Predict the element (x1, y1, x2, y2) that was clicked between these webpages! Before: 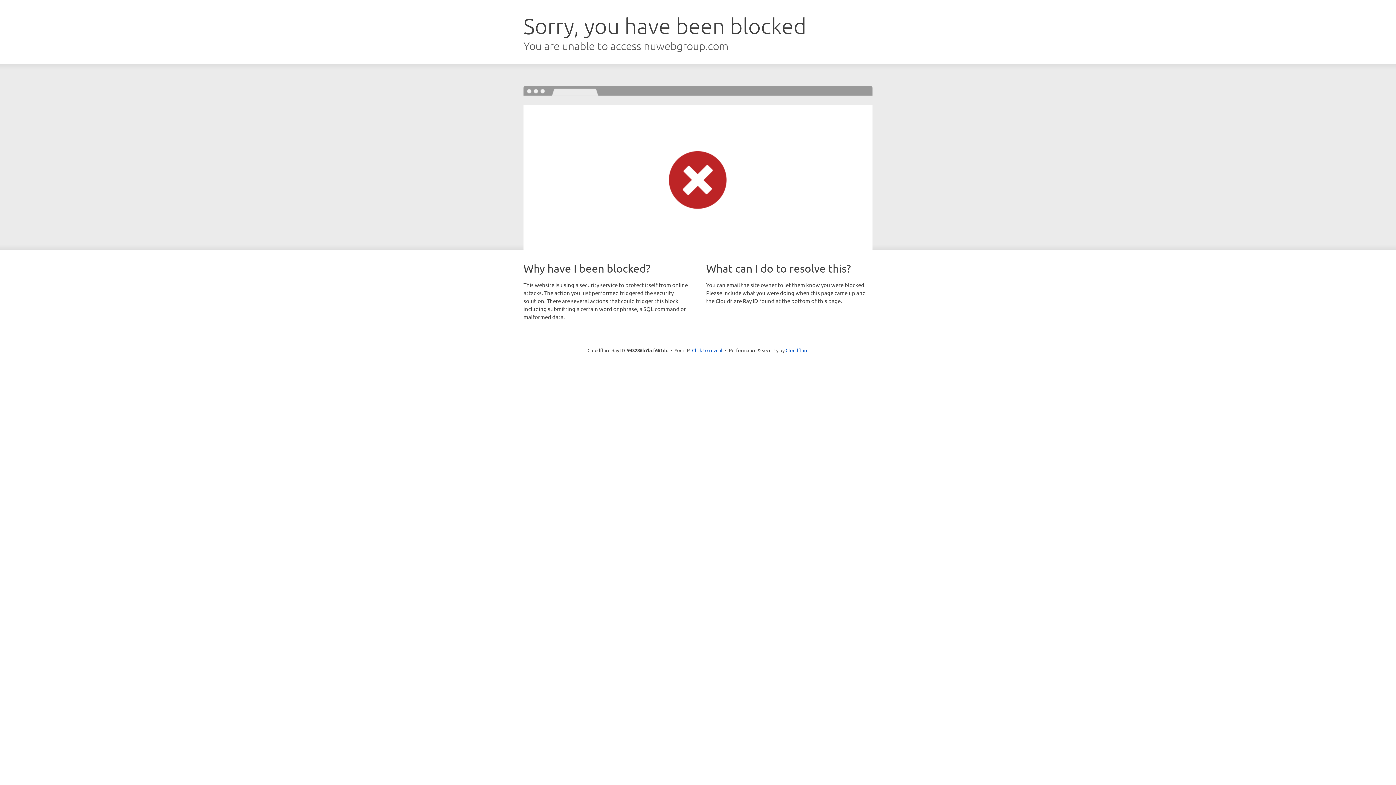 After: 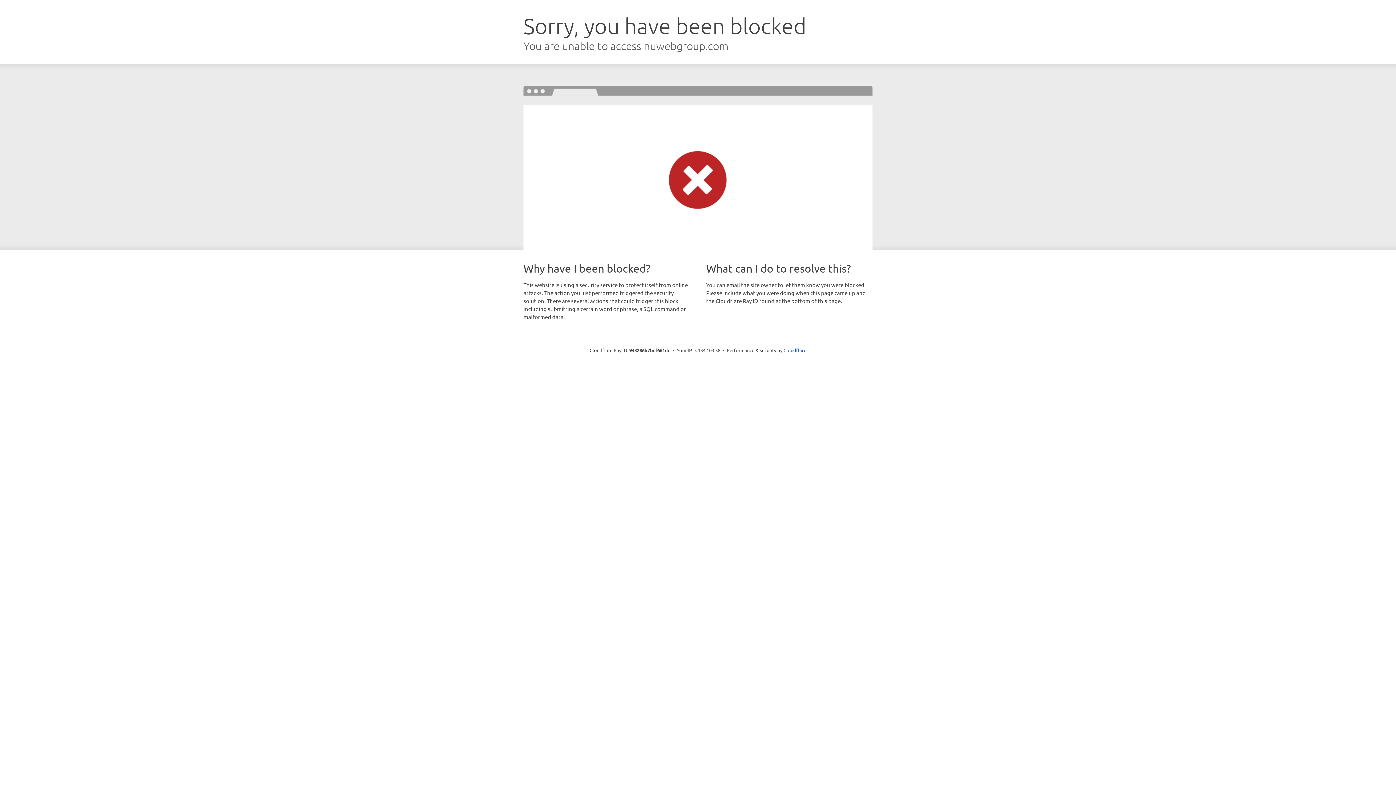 Action: bbox: (692, 346, 722, 353) label: Click to reveal